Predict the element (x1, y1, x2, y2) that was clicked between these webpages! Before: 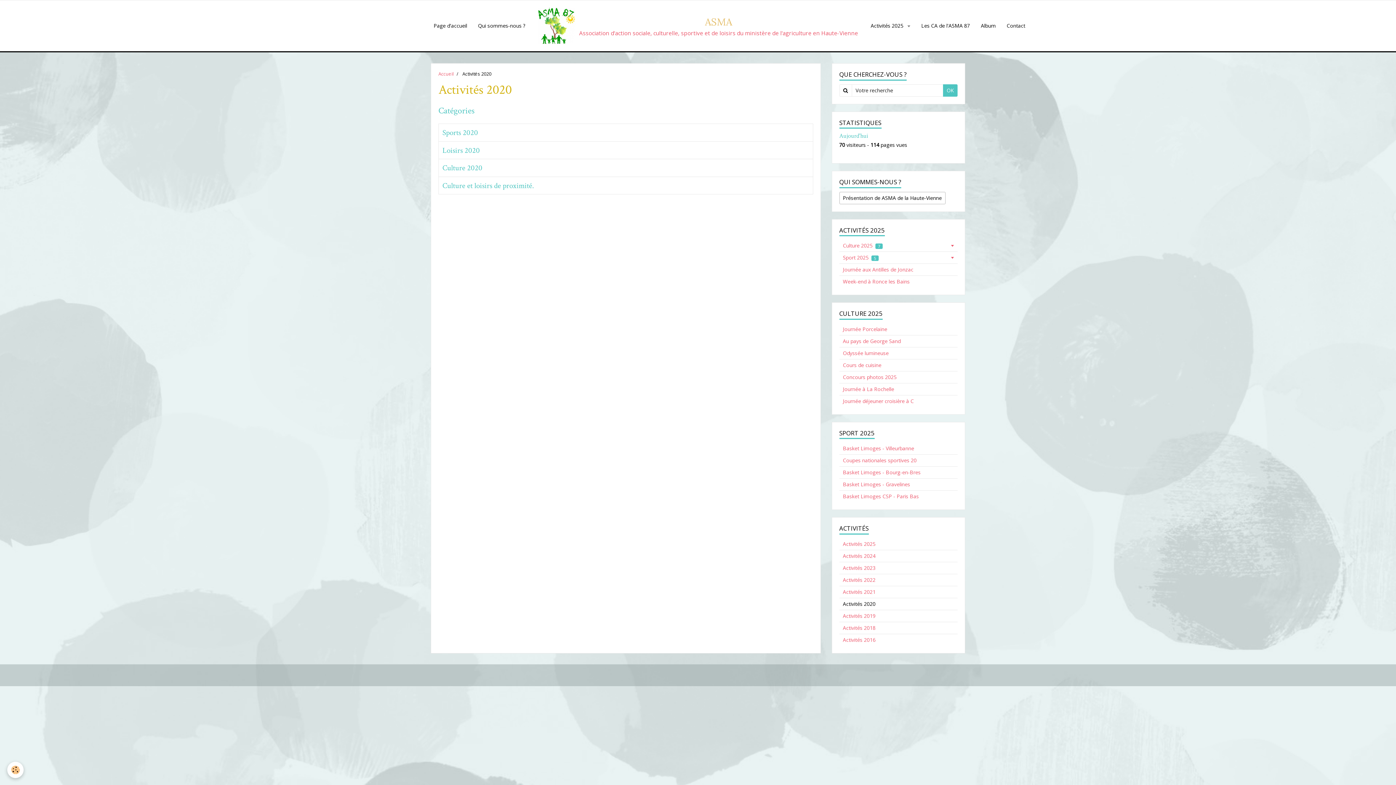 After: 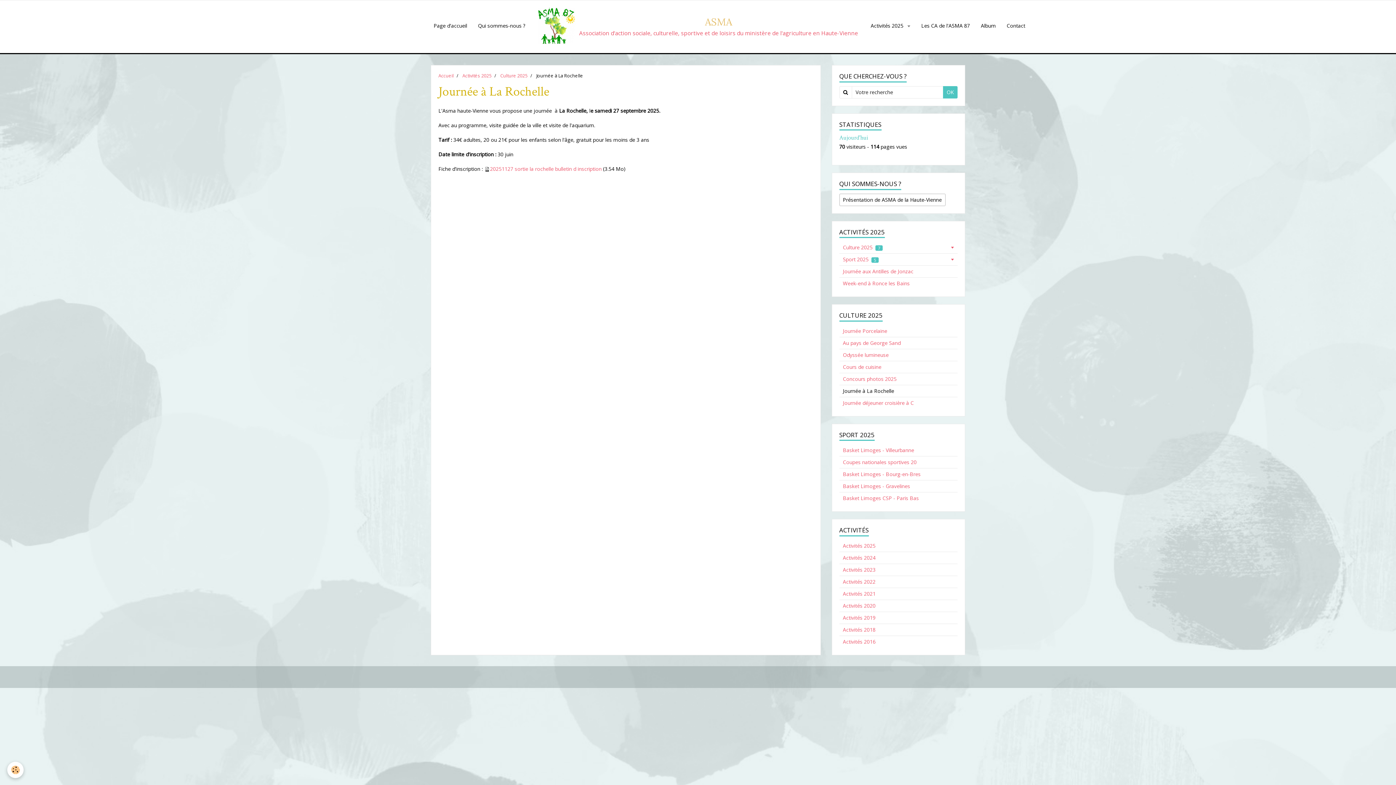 Action: label: Journée à La Rochelle bbox: (839, 383, 957, 395)